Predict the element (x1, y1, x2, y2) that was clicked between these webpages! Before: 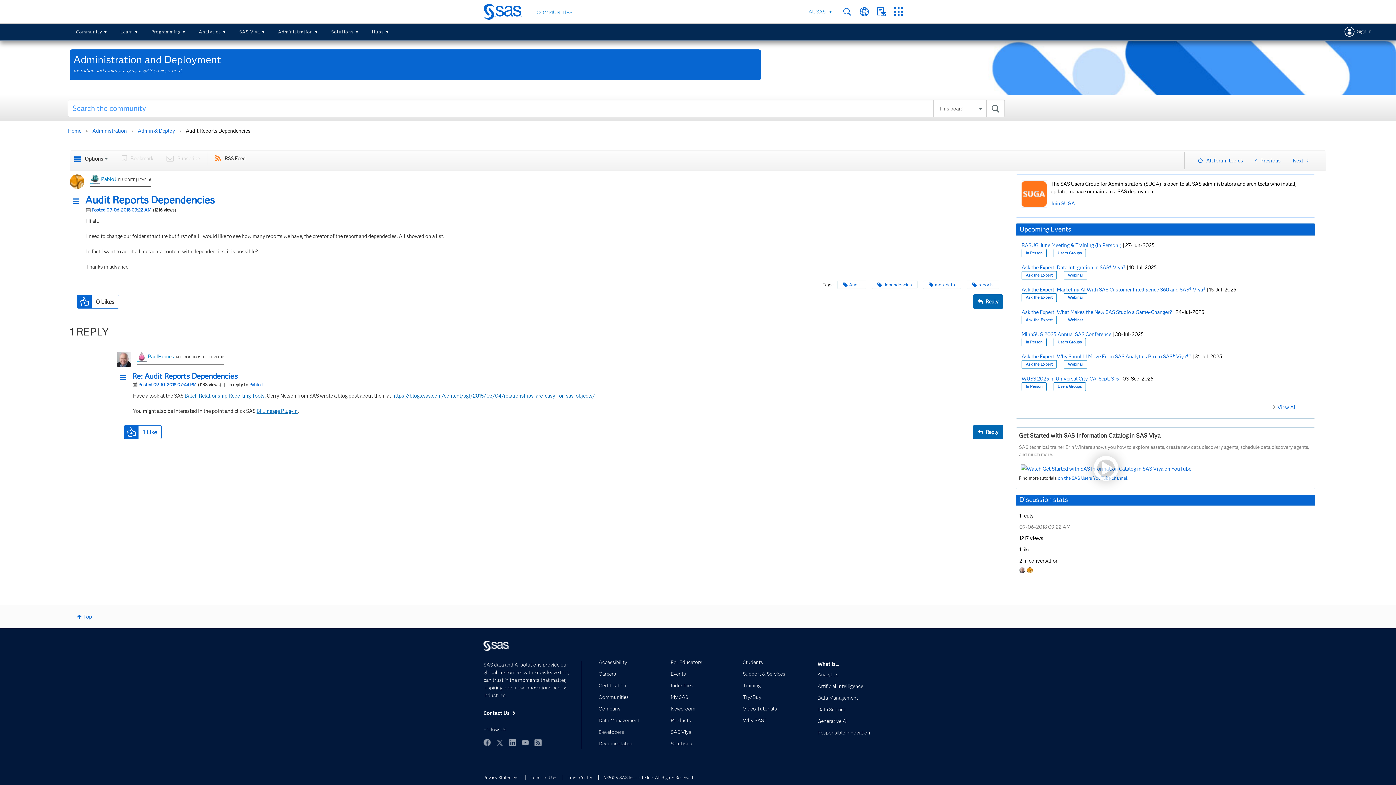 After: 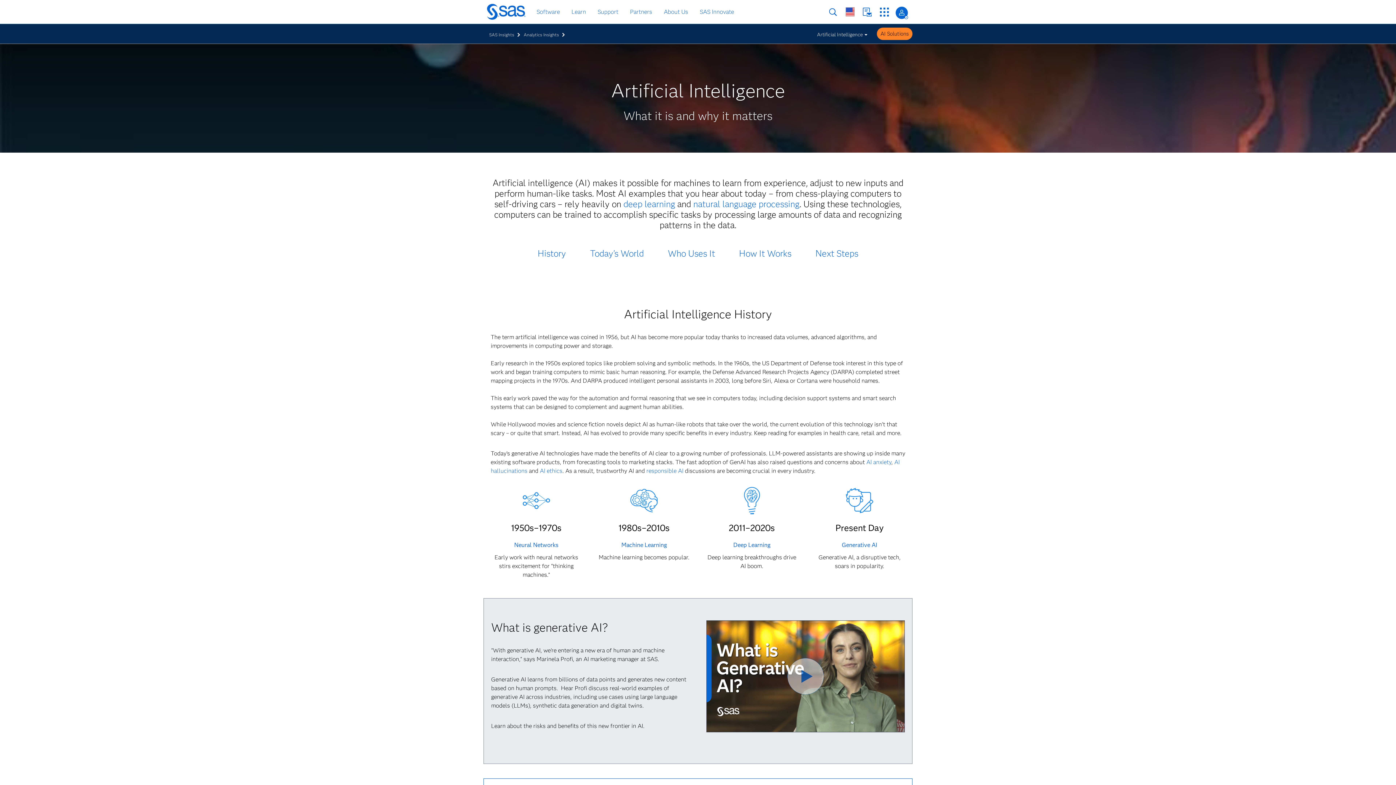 Action: label: Artificial Intelligence bbox: (817, 685, 903, 694)